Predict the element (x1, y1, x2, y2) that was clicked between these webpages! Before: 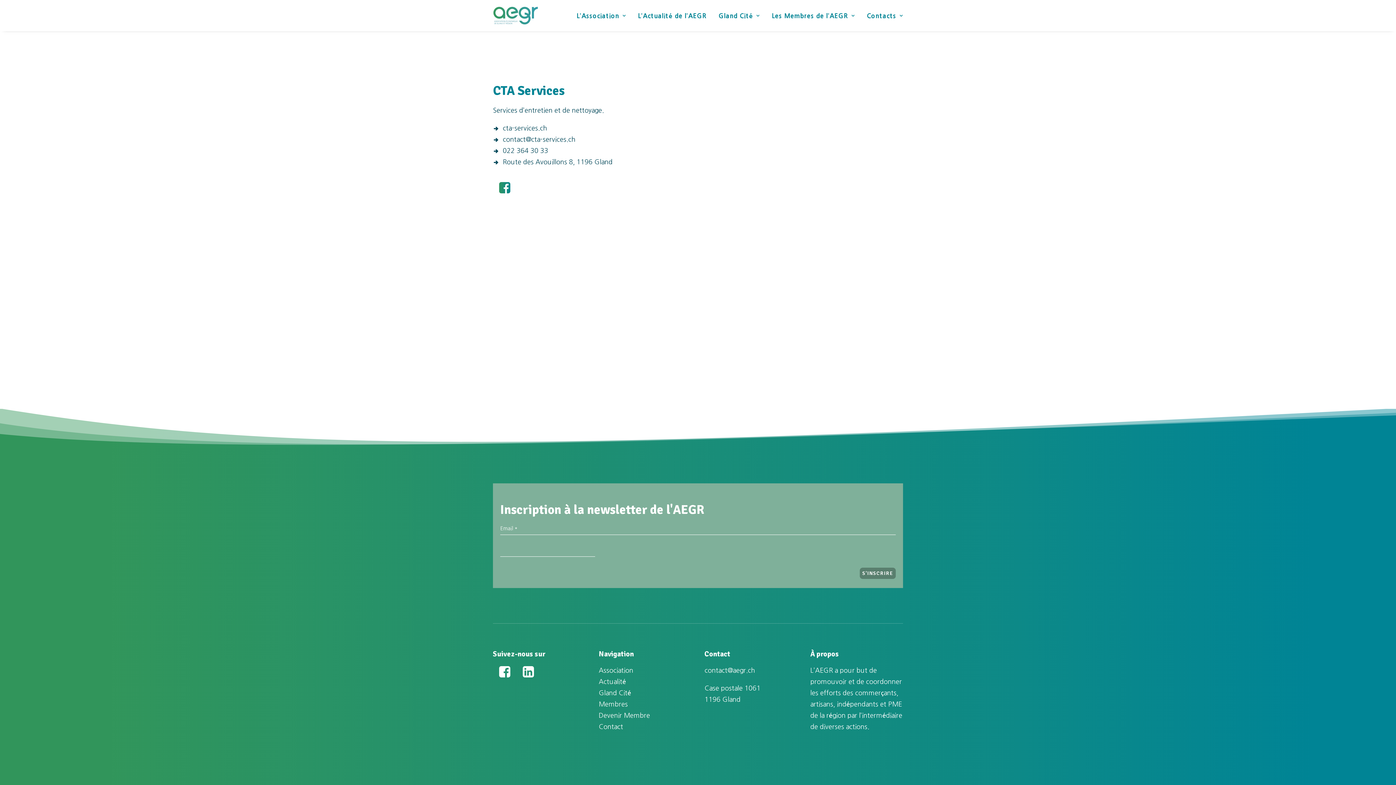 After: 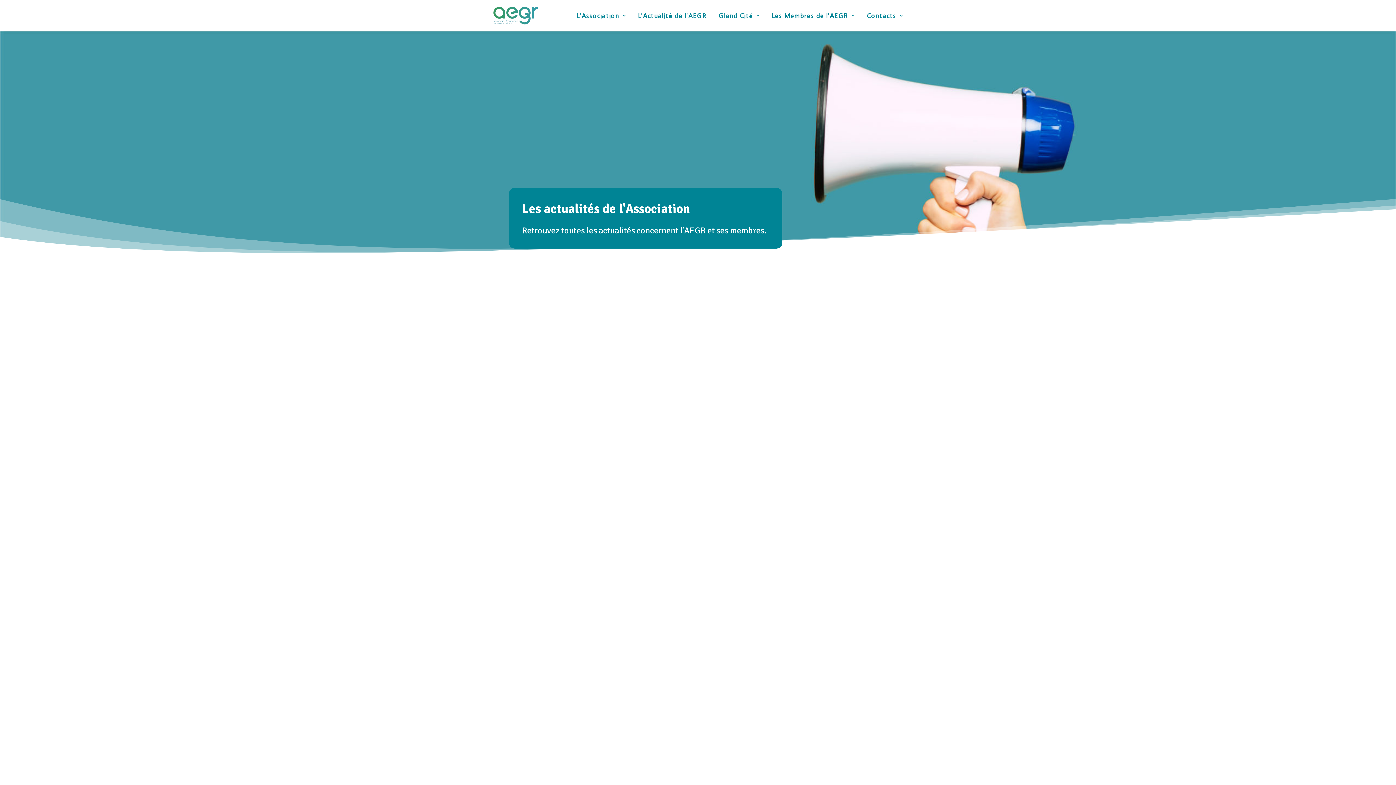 Action: label: L’Actualité de l’AEGR bbox: (633, 0, 711, 31)